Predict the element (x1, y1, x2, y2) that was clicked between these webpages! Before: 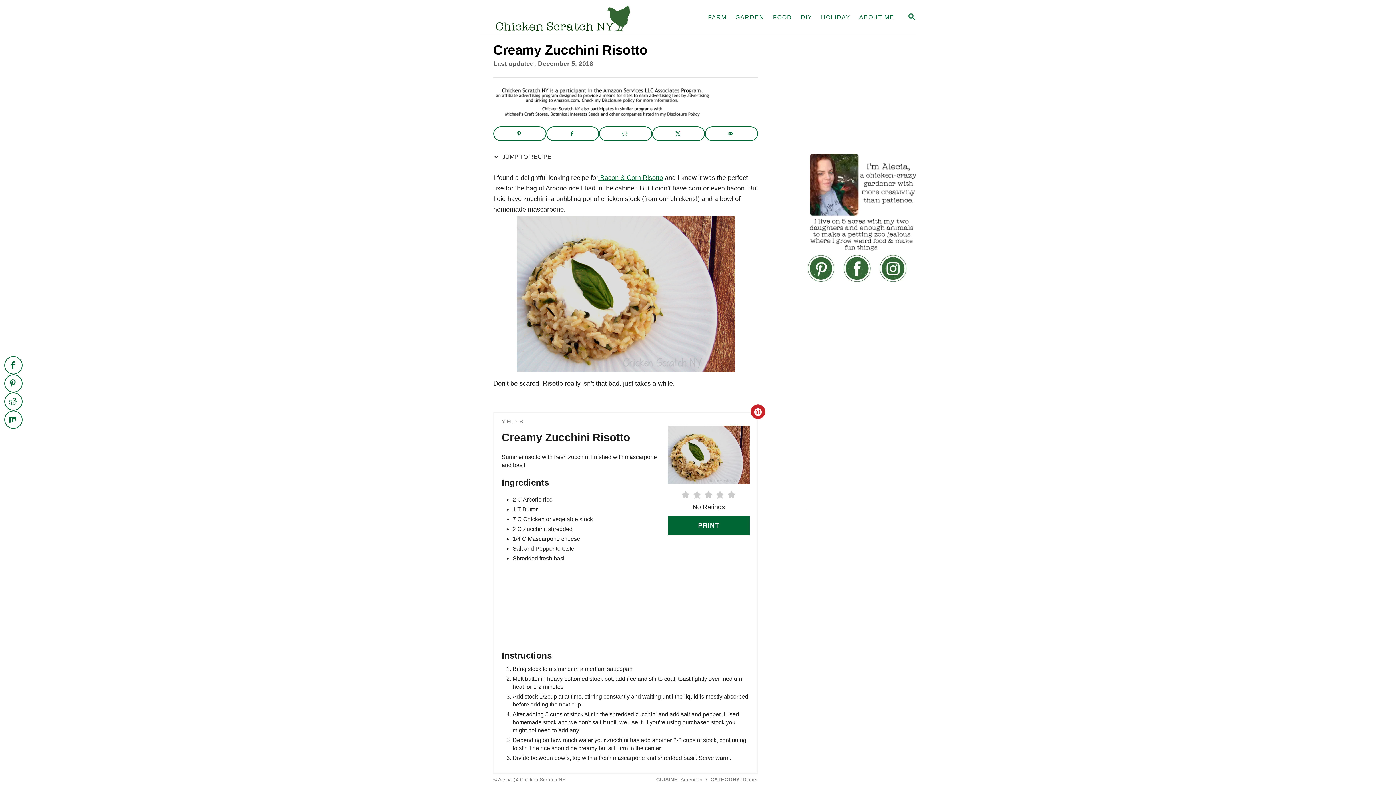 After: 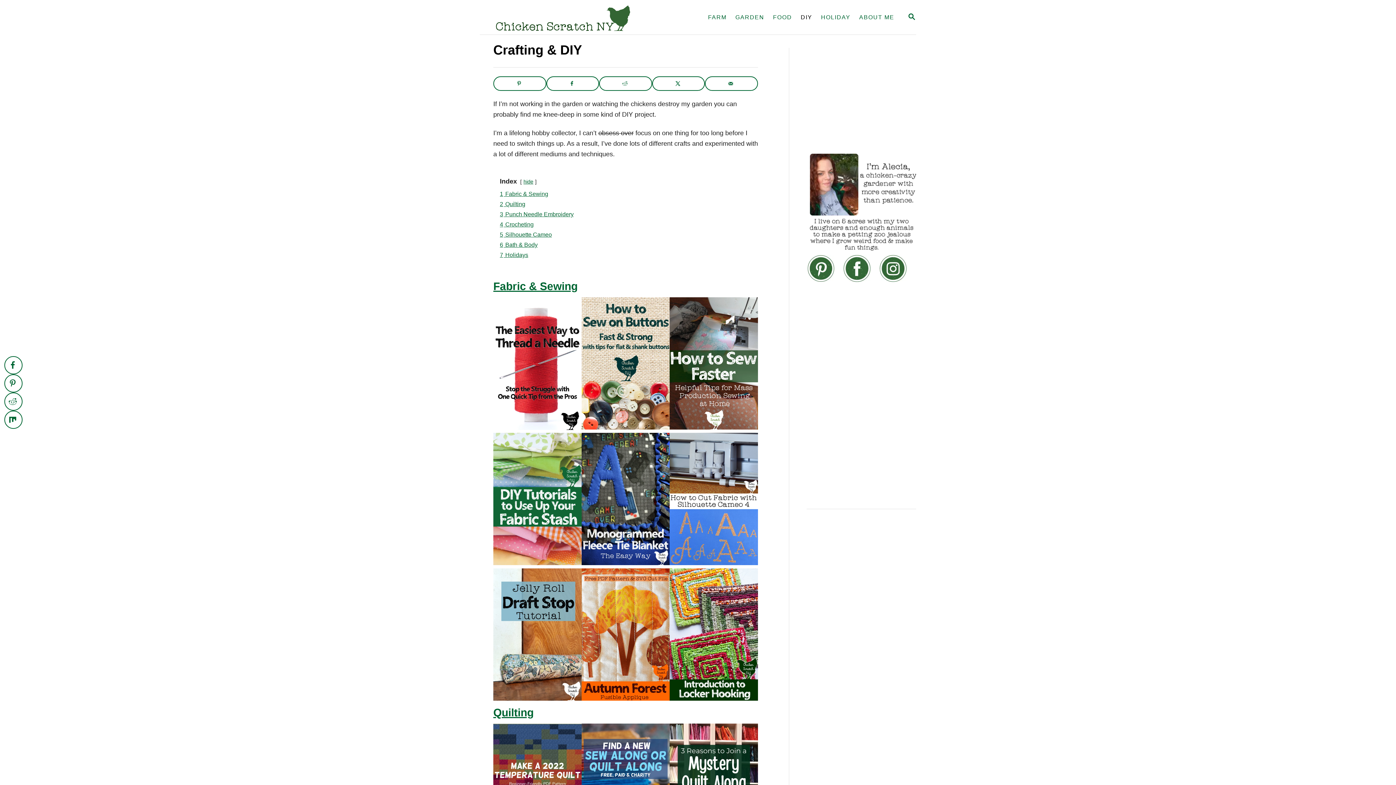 Action: label: DIY bbox: (796, 9, 816, 25)